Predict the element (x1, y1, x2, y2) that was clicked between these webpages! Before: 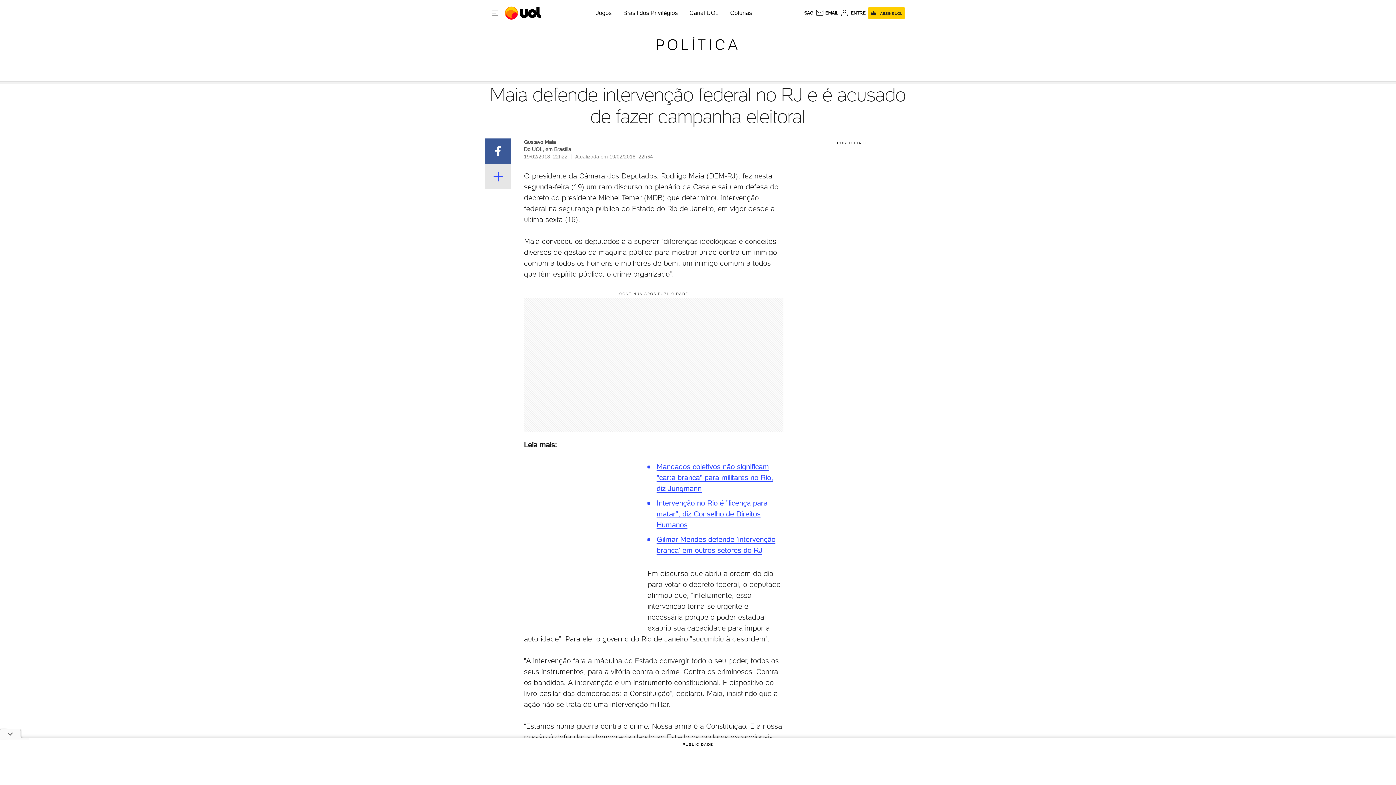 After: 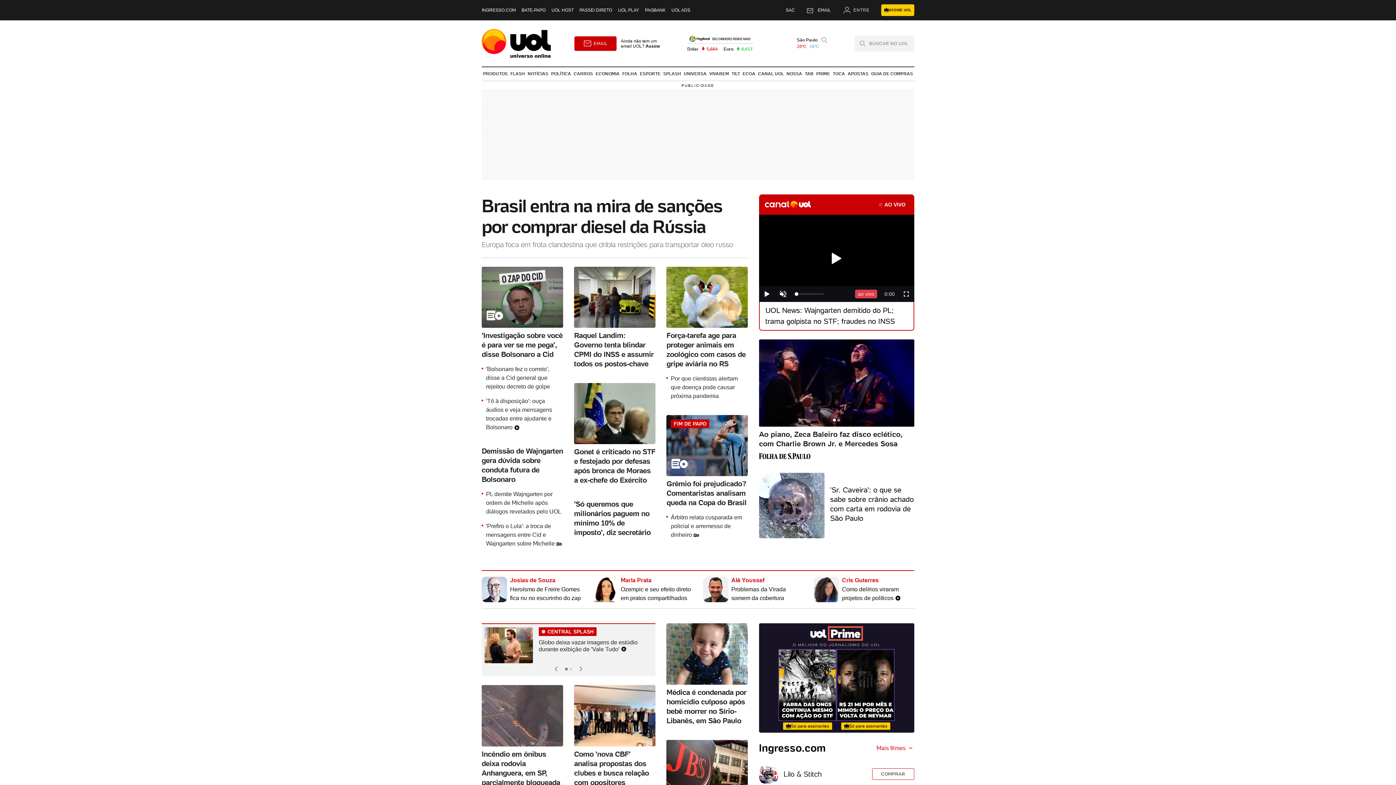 Action: bbox: (505, 1, 542, 24) label: UOL - O melhor conteúdo